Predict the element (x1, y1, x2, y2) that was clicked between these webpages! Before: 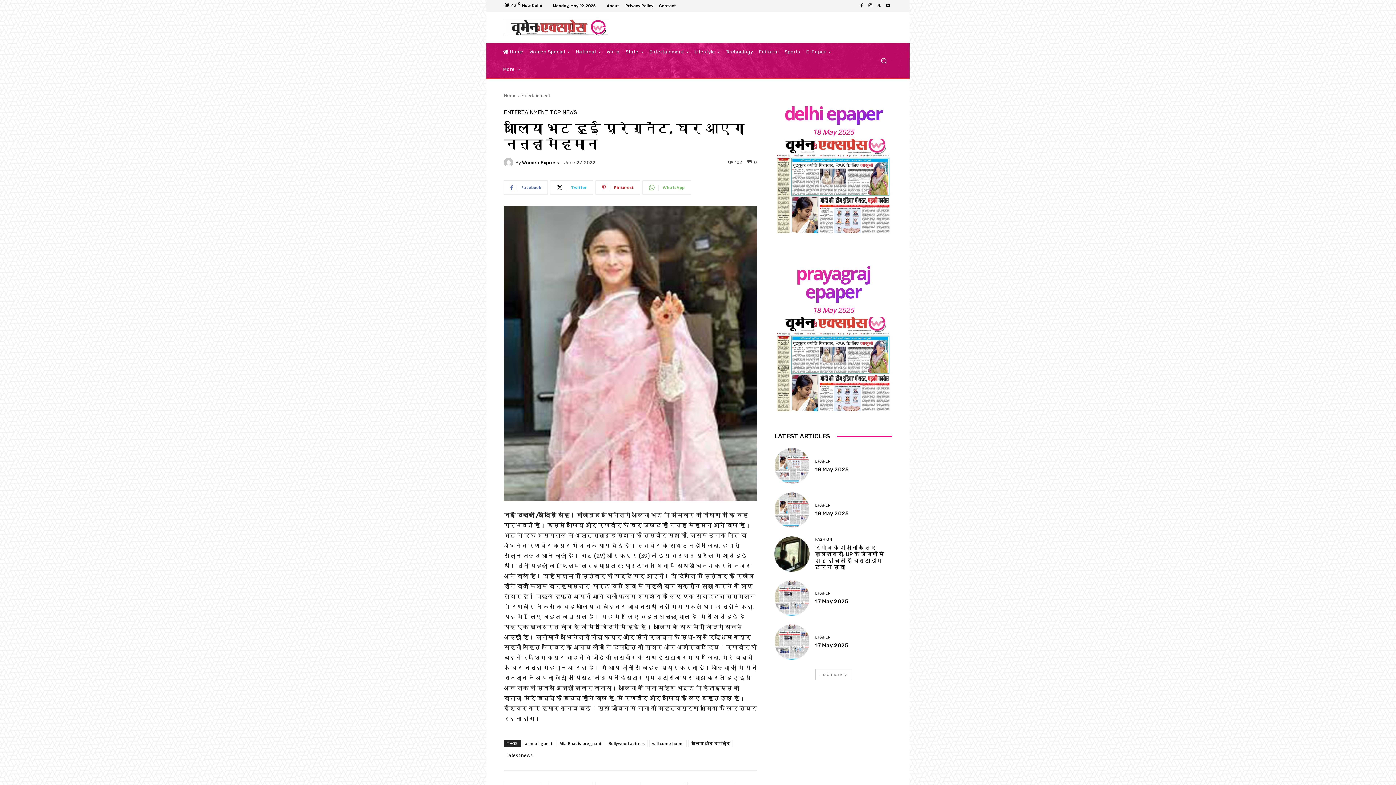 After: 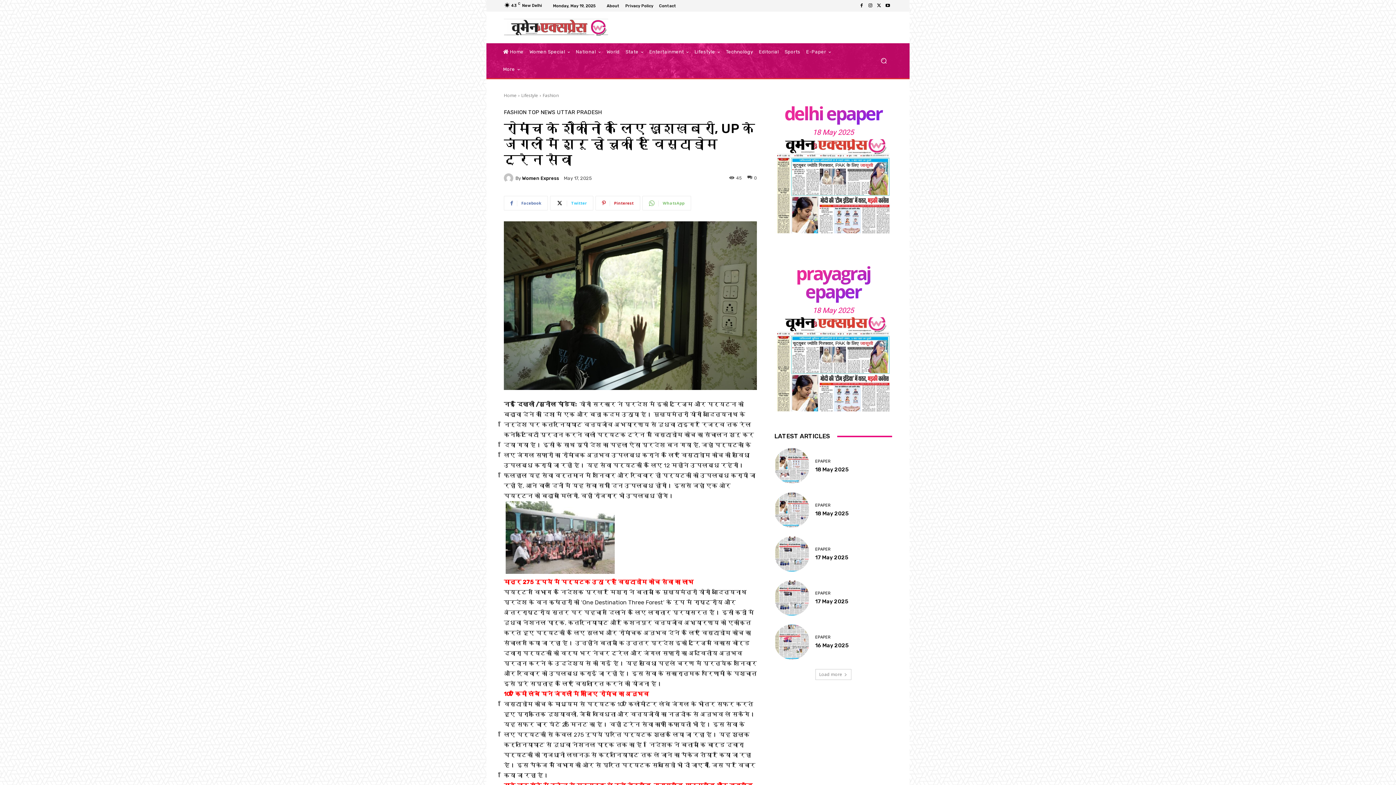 Action: label: रोमांच के शौकीनो के लिए खुशखबरी, UP के जंगलों में शुरू हो चुकी है विस्टाडोम ट्रेन सेवा bbox: (815, 544, 884, 570)